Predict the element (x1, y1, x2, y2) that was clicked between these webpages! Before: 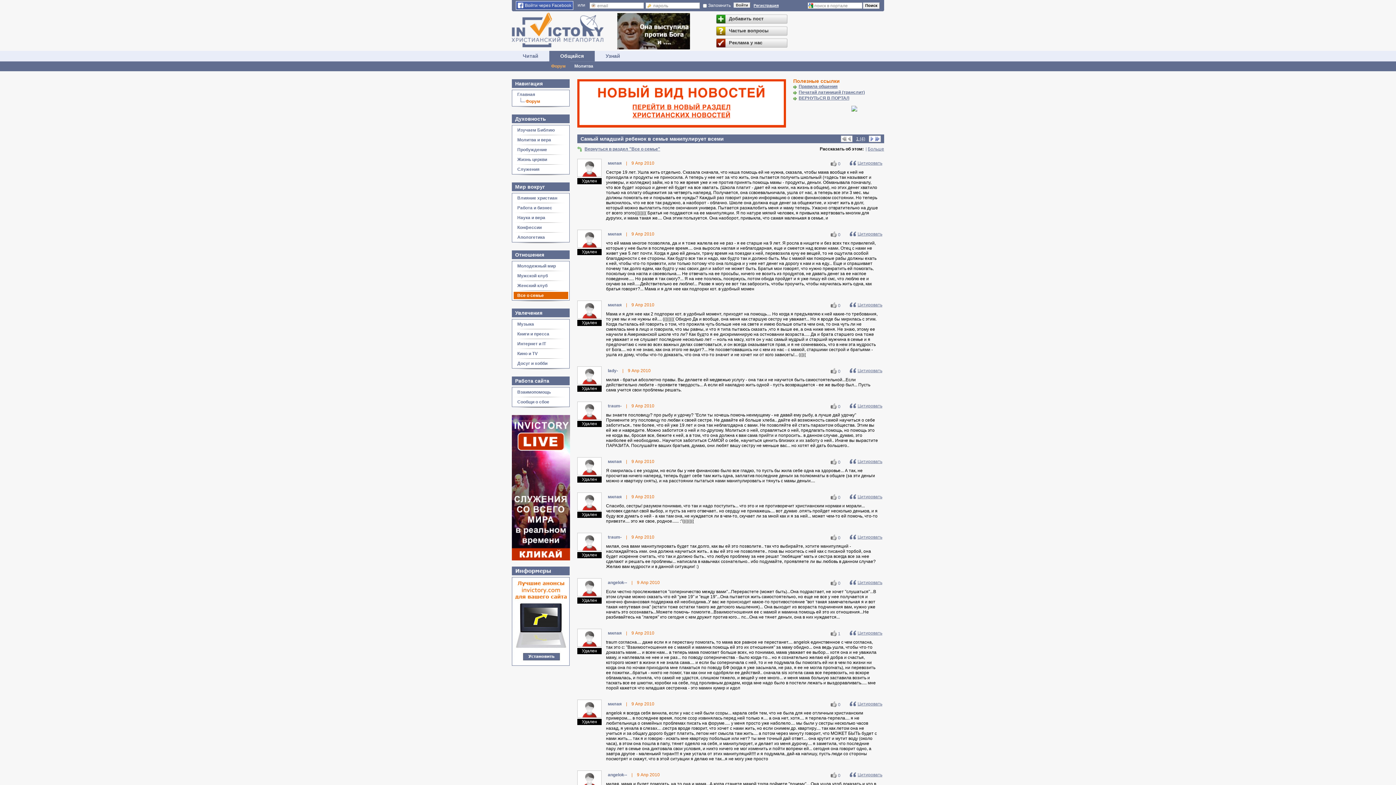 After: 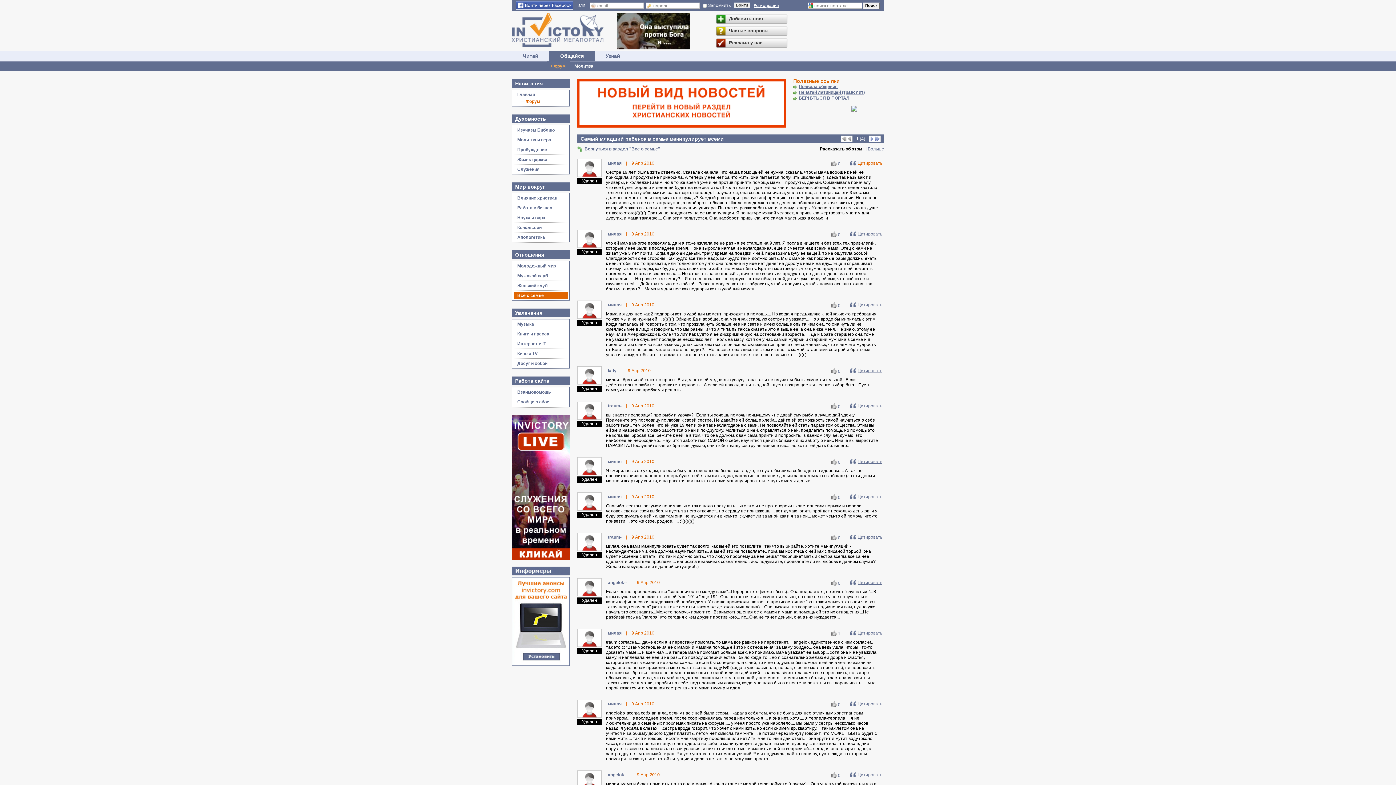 Action: bbox: (849, 160, 882, 165) label: Цитировать